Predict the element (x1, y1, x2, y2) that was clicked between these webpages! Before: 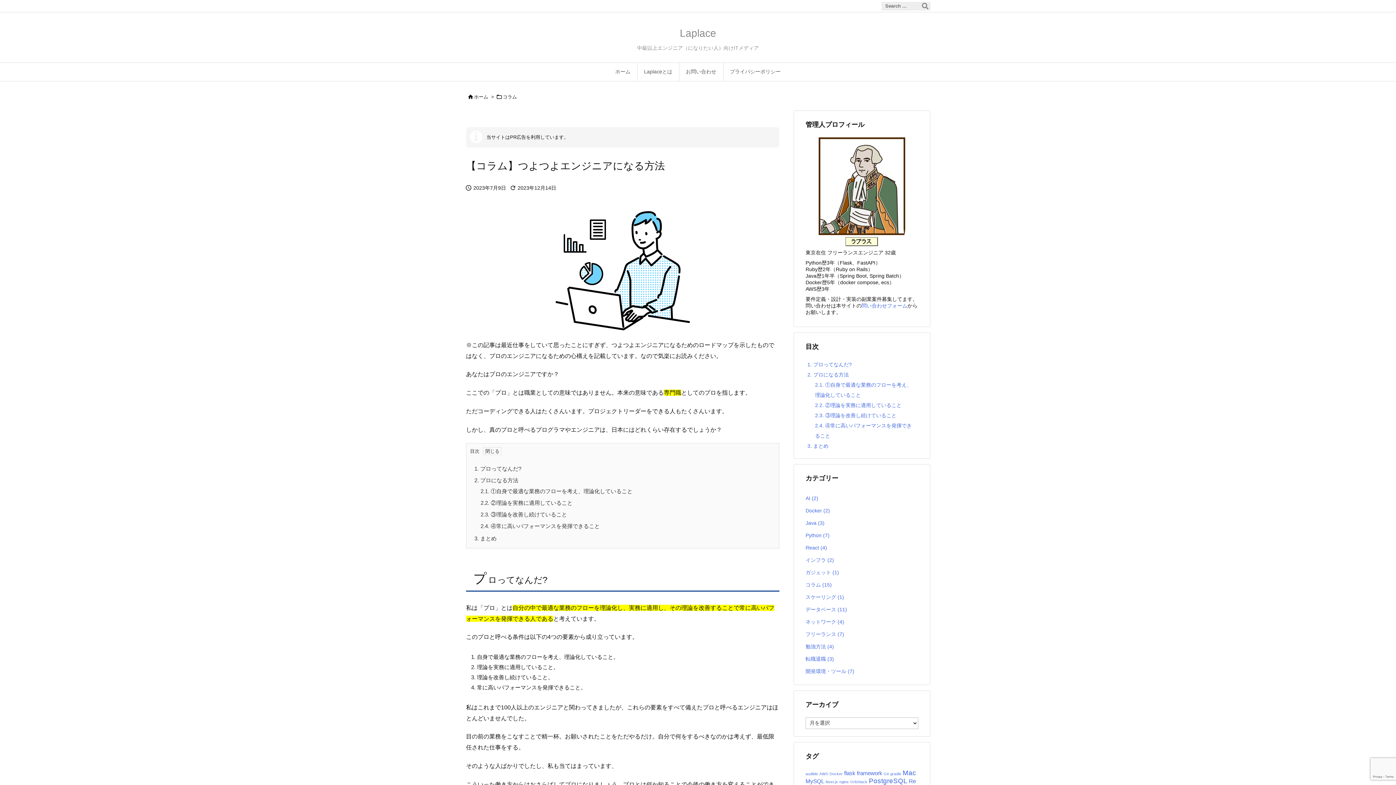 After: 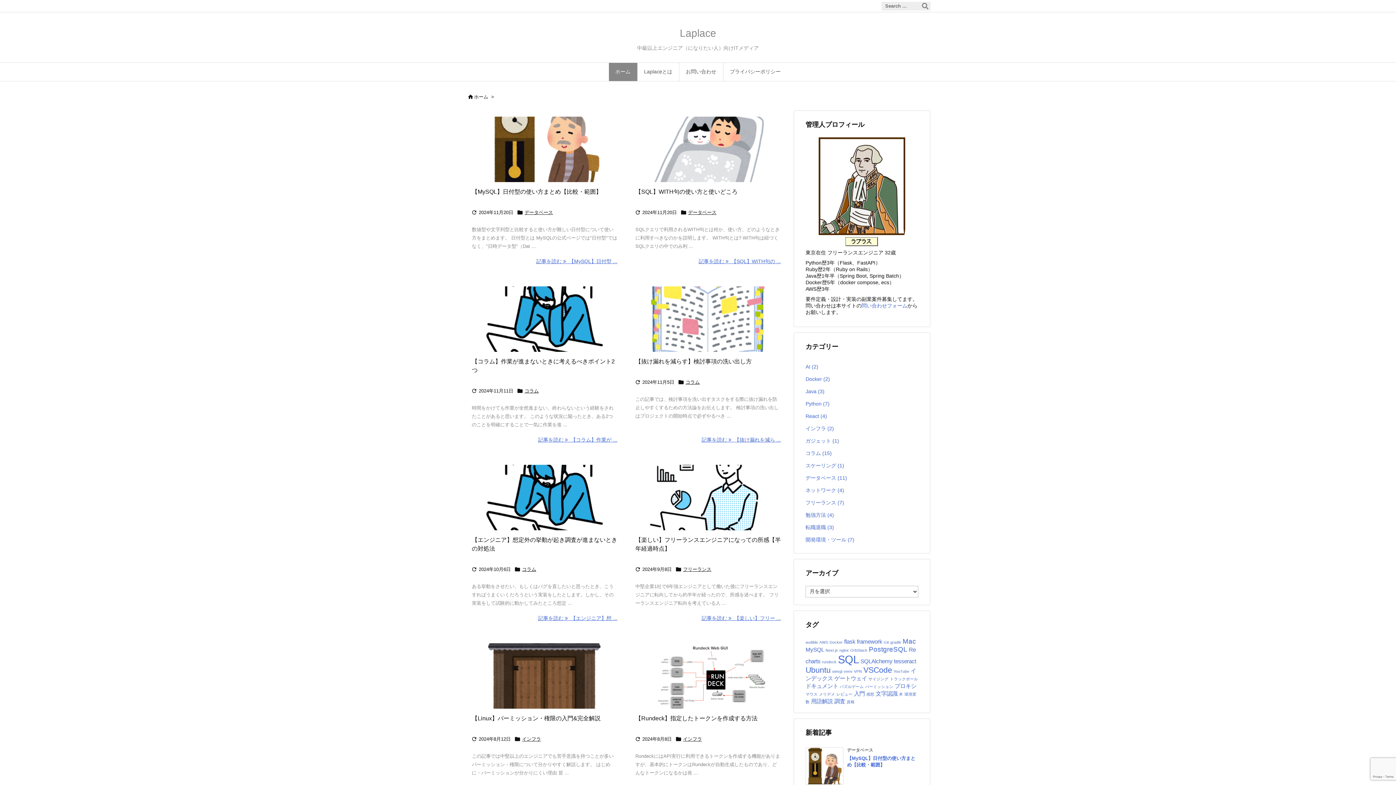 Action: bbox: (474, 94, 488, 99) label: ホーム